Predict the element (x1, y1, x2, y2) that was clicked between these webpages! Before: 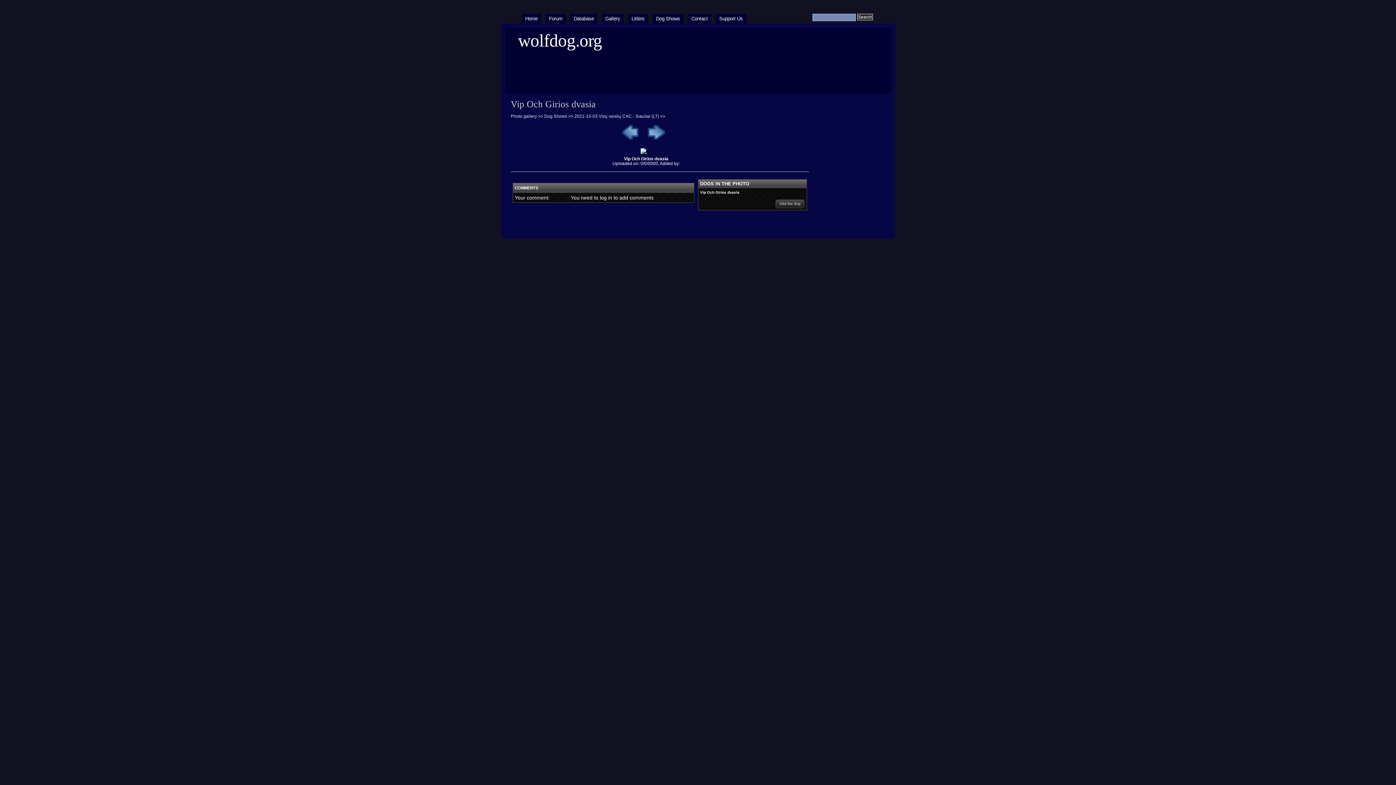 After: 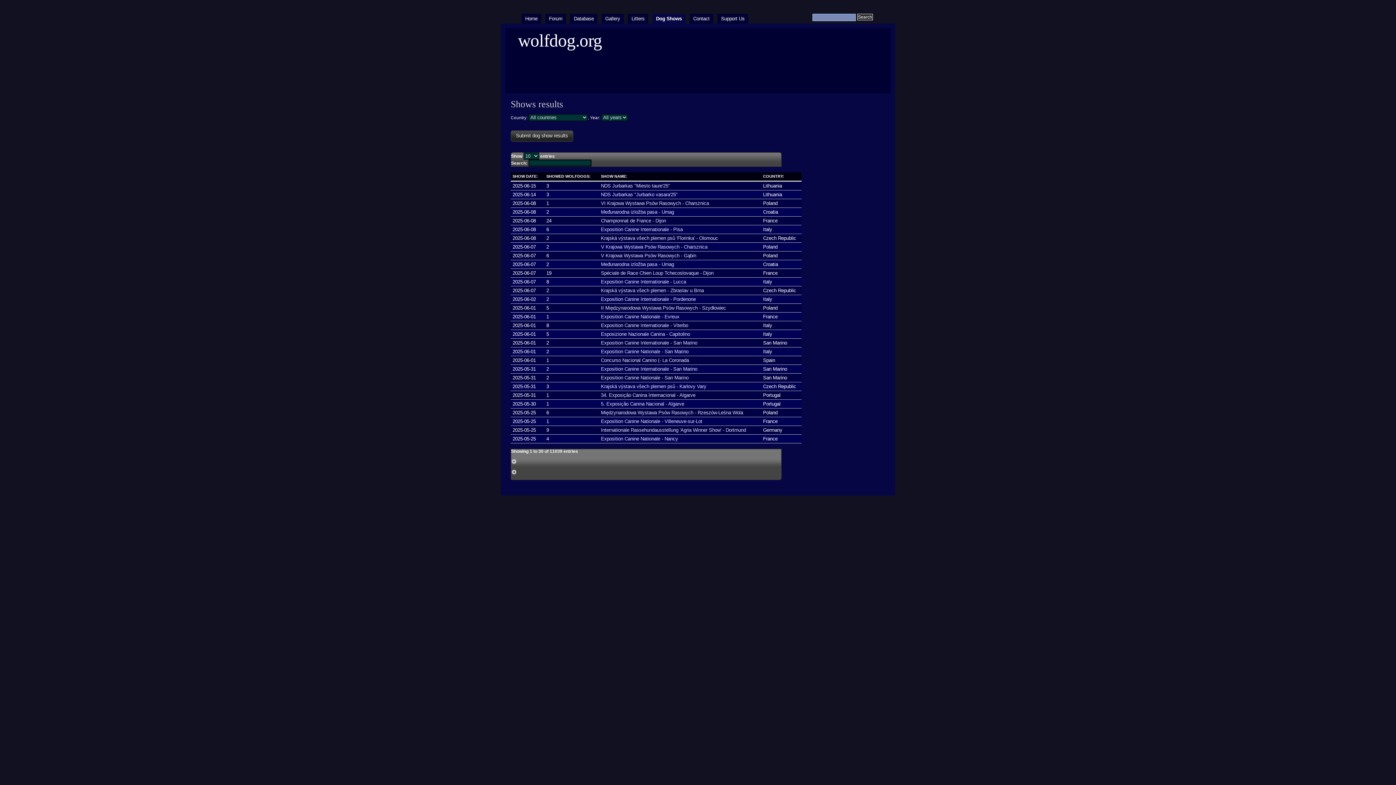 Action: label: Dog Shows bbox: (652, 13, 683, 23)